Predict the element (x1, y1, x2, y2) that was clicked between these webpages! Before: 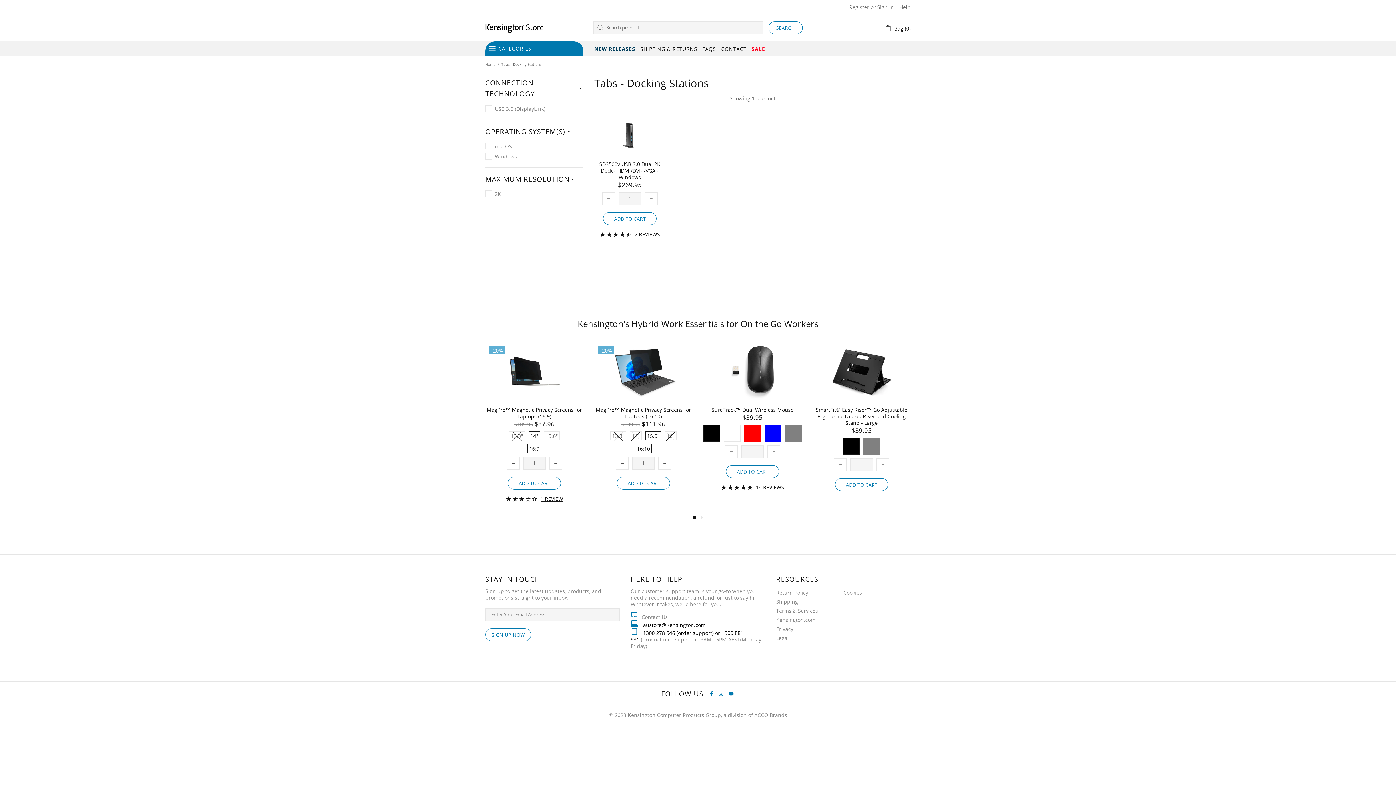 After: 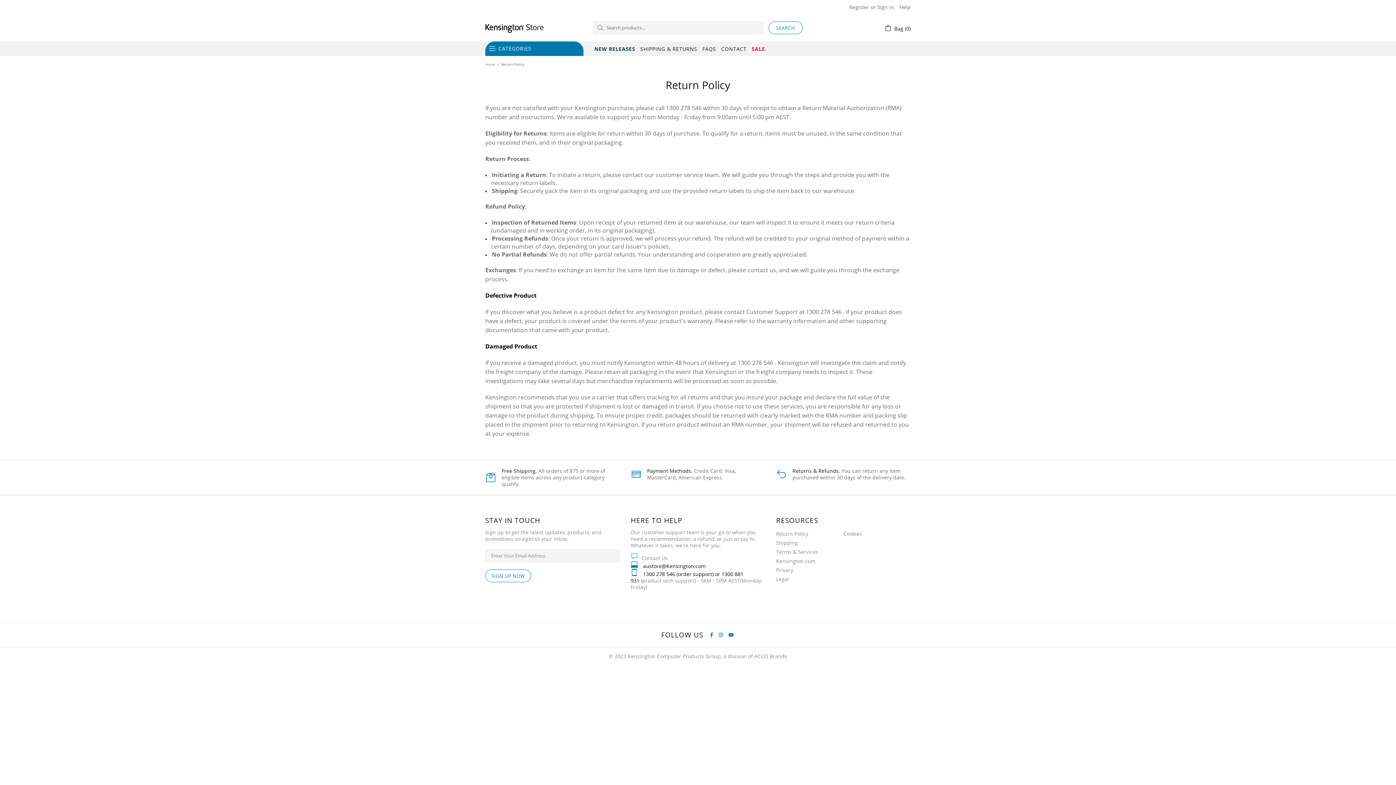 Action: bbox: (776, 589, 808, 596) label: Return Policy